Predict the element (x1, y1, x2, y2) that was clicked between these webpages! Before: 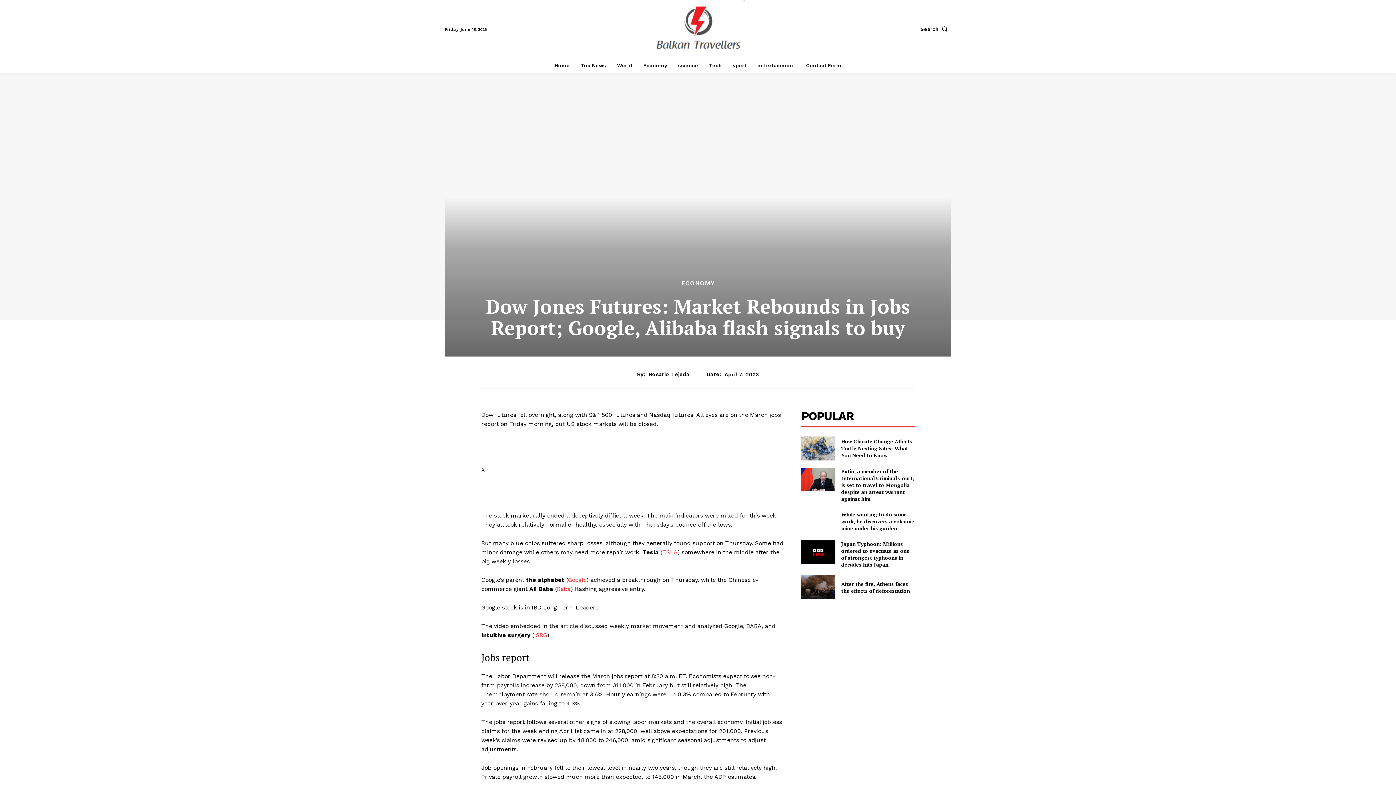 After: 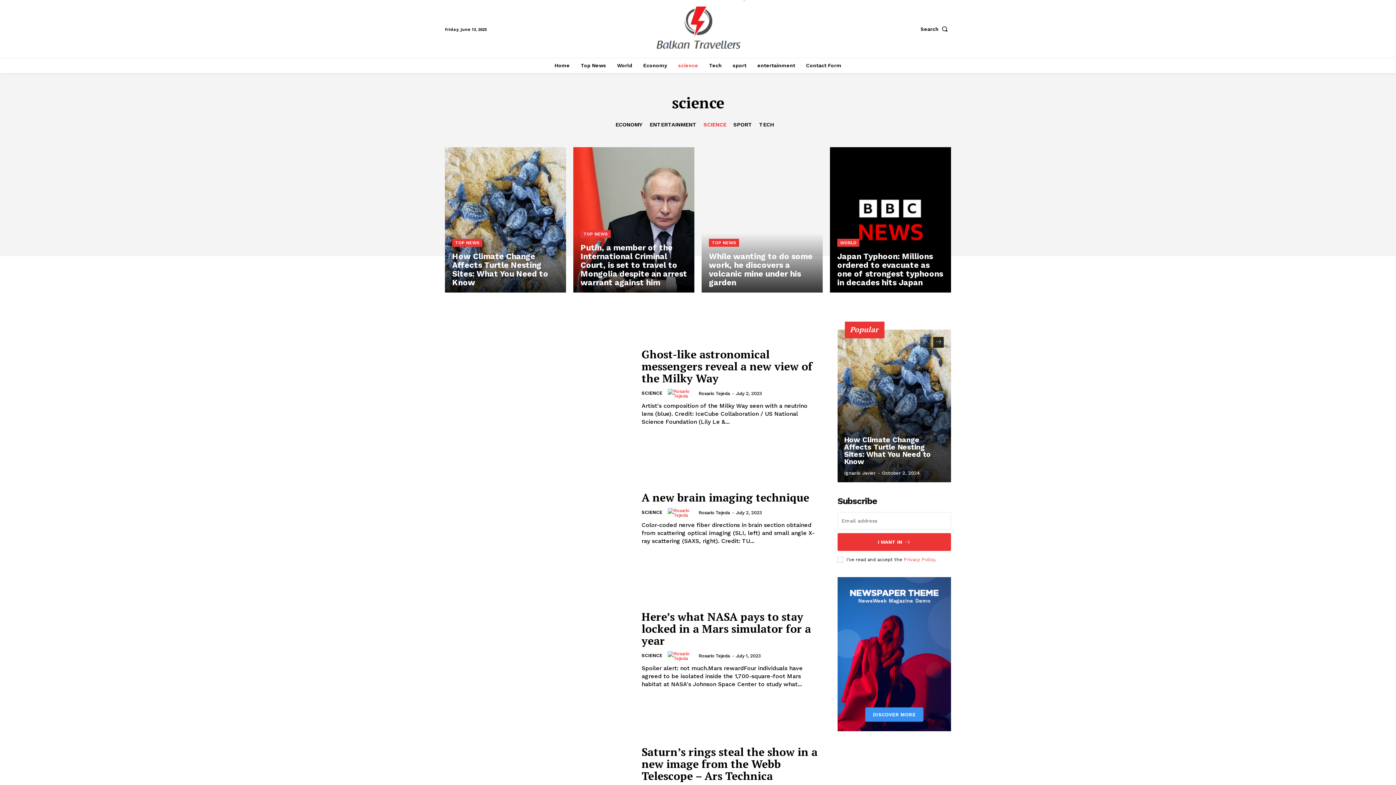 Action: bbox: (674, 57, 702, 73) label: science